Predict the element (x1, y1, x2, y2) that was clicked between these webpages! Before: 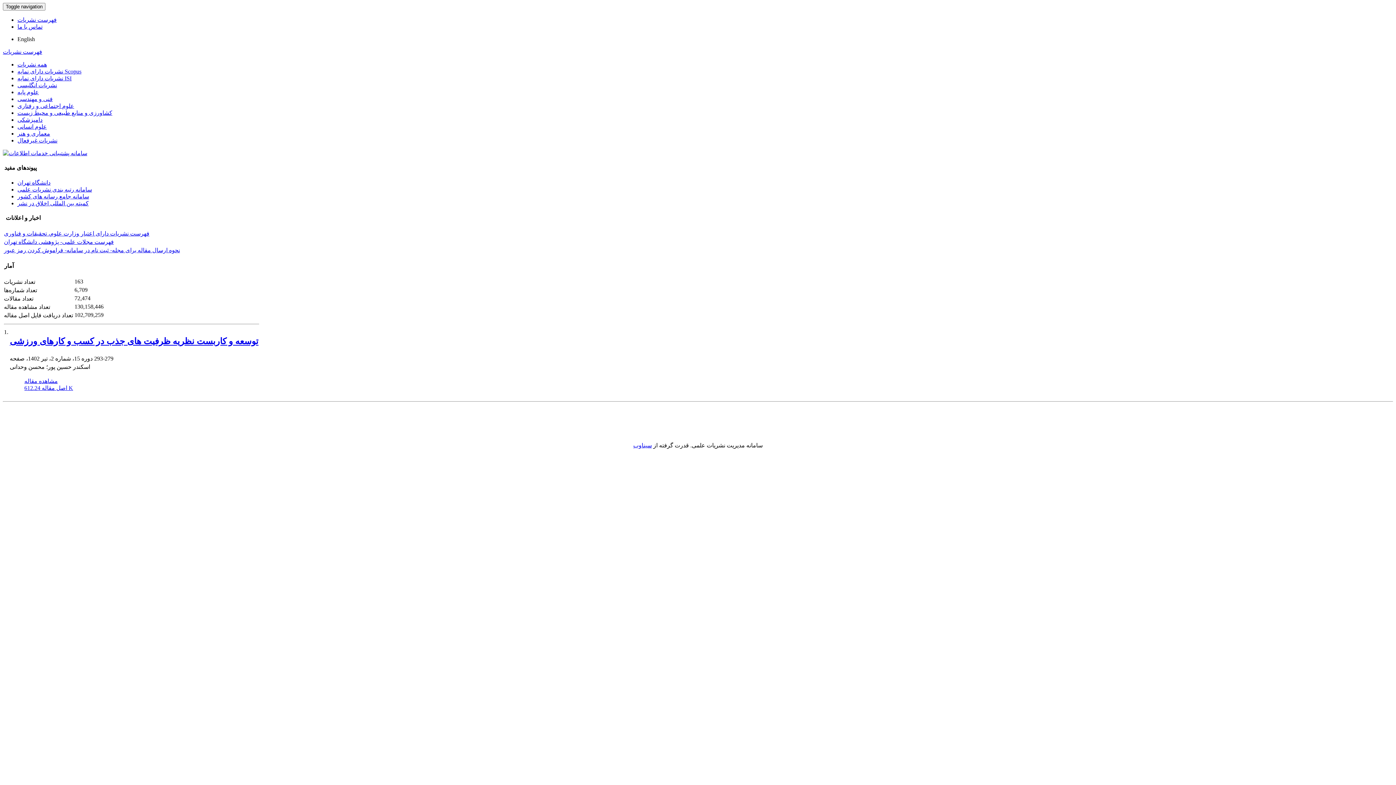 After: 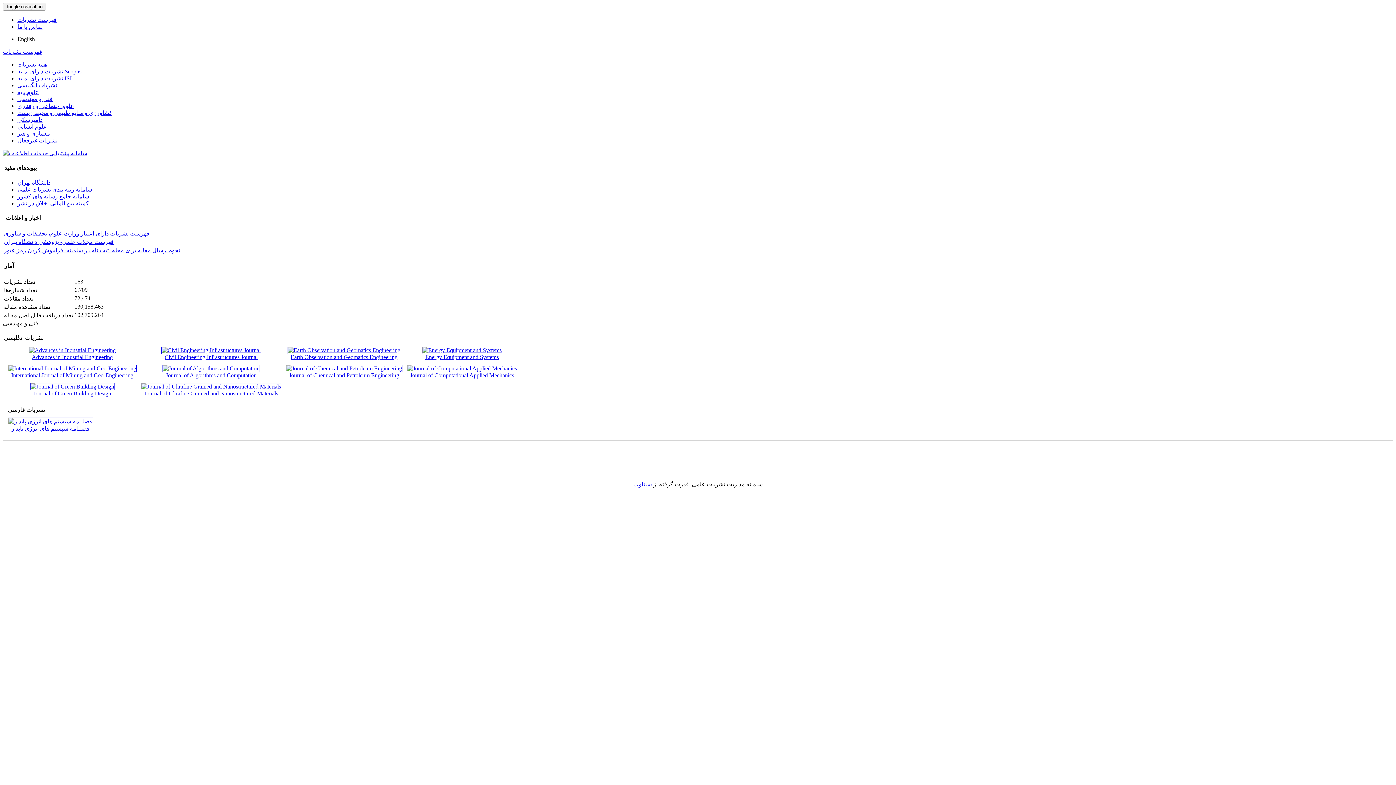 Action: label: فنی و مهندسی bbox: (17, 96, 52, 102)